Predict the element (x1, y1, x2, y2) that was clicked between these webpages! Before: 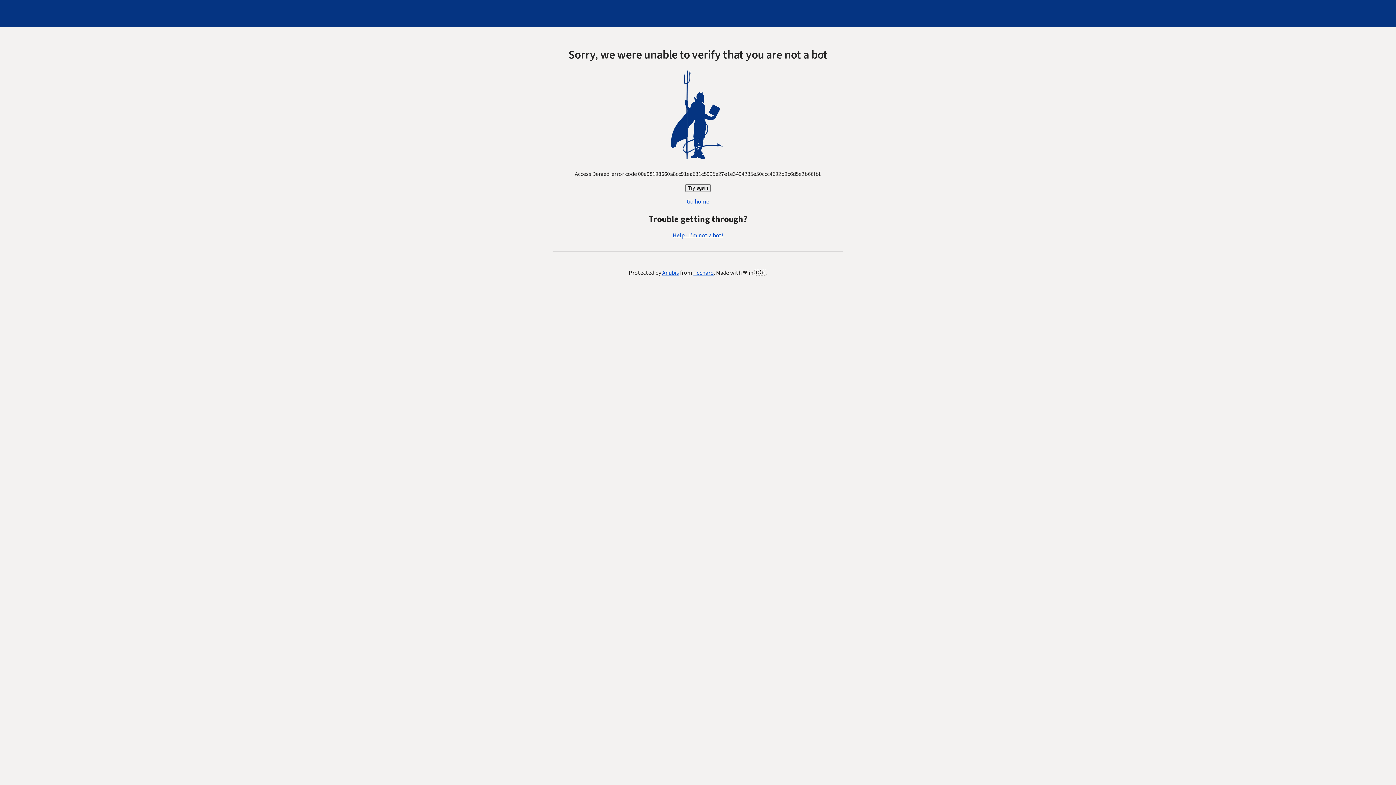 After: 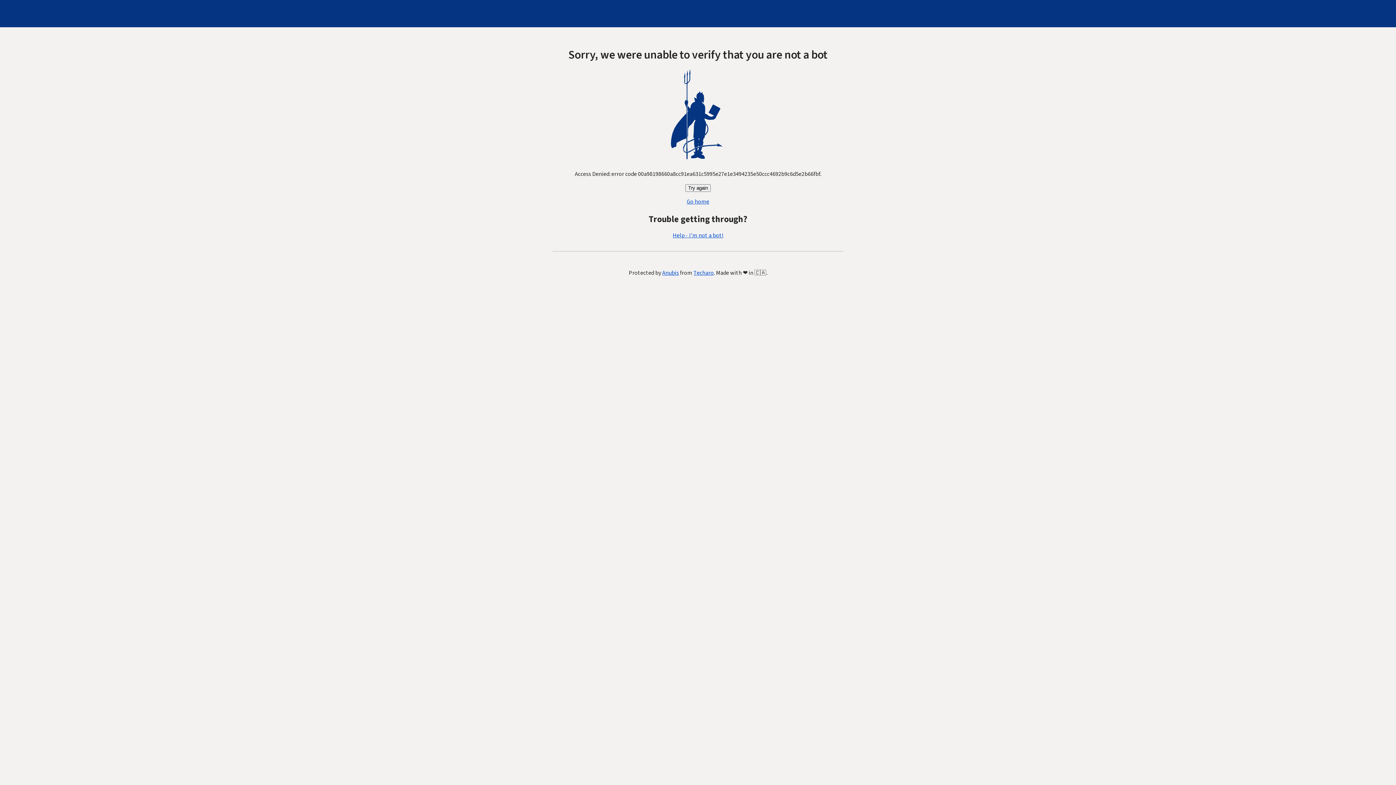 Action: bbox: (685, 184, 710, 192) label: Try again